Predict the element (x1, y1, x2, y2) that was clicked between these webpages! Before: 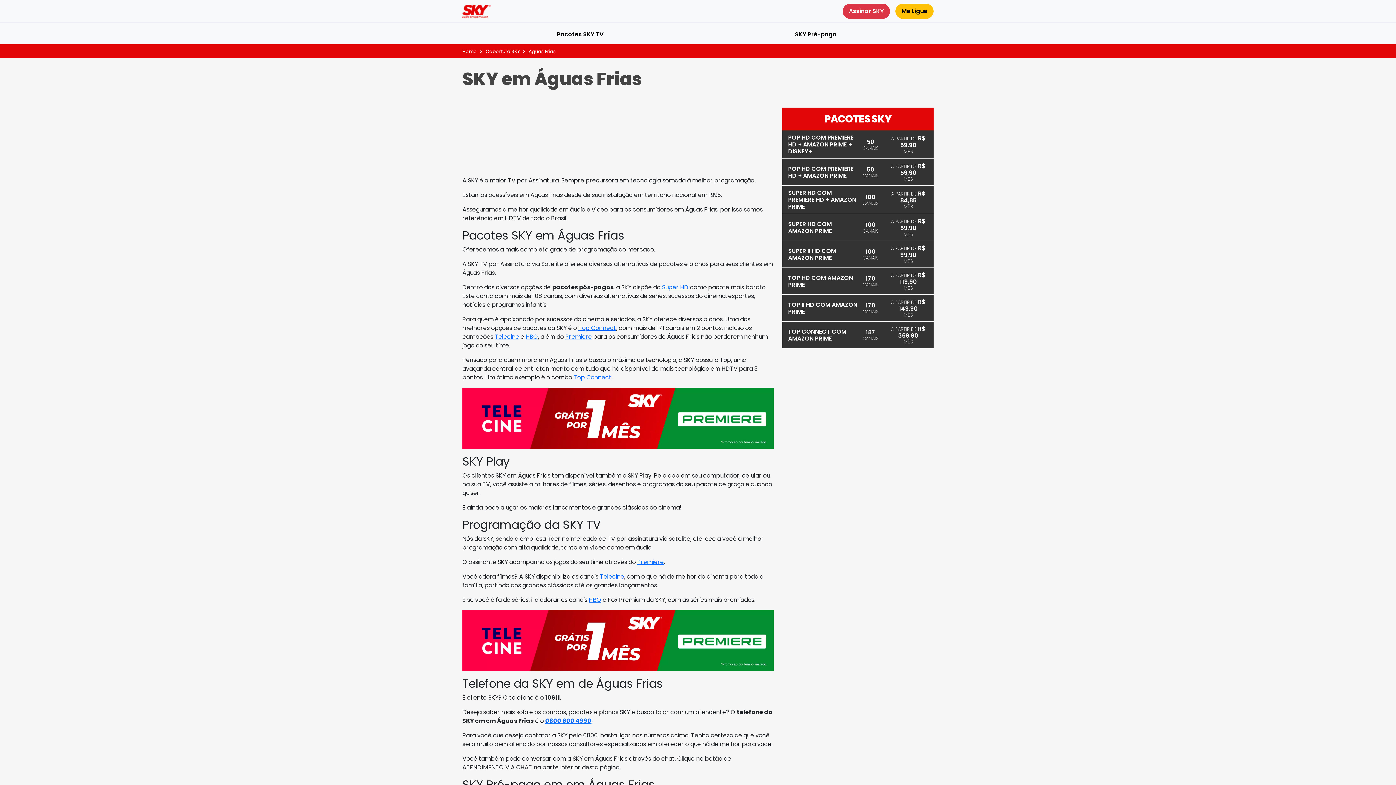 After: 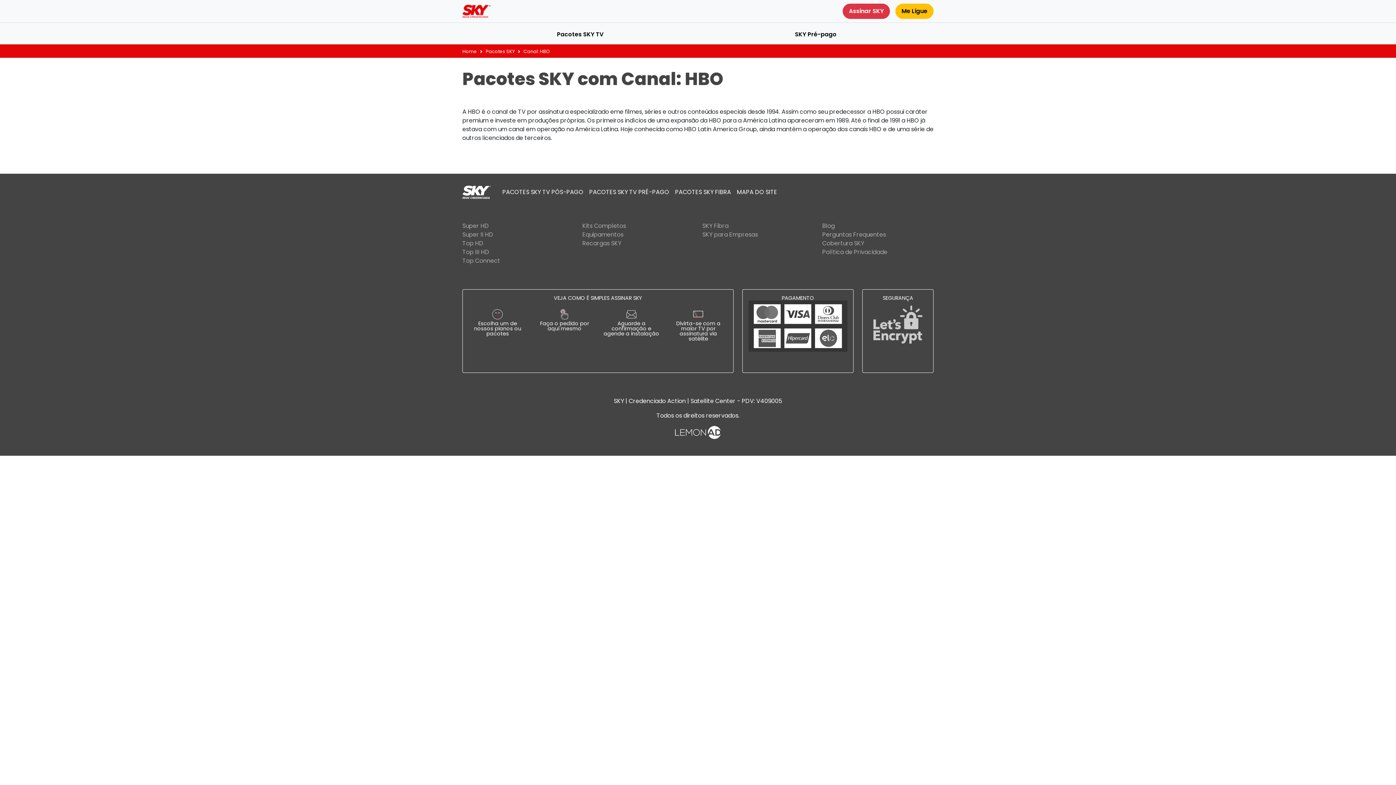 Action: bbox: (589, 595, 601, 604) label: HBO